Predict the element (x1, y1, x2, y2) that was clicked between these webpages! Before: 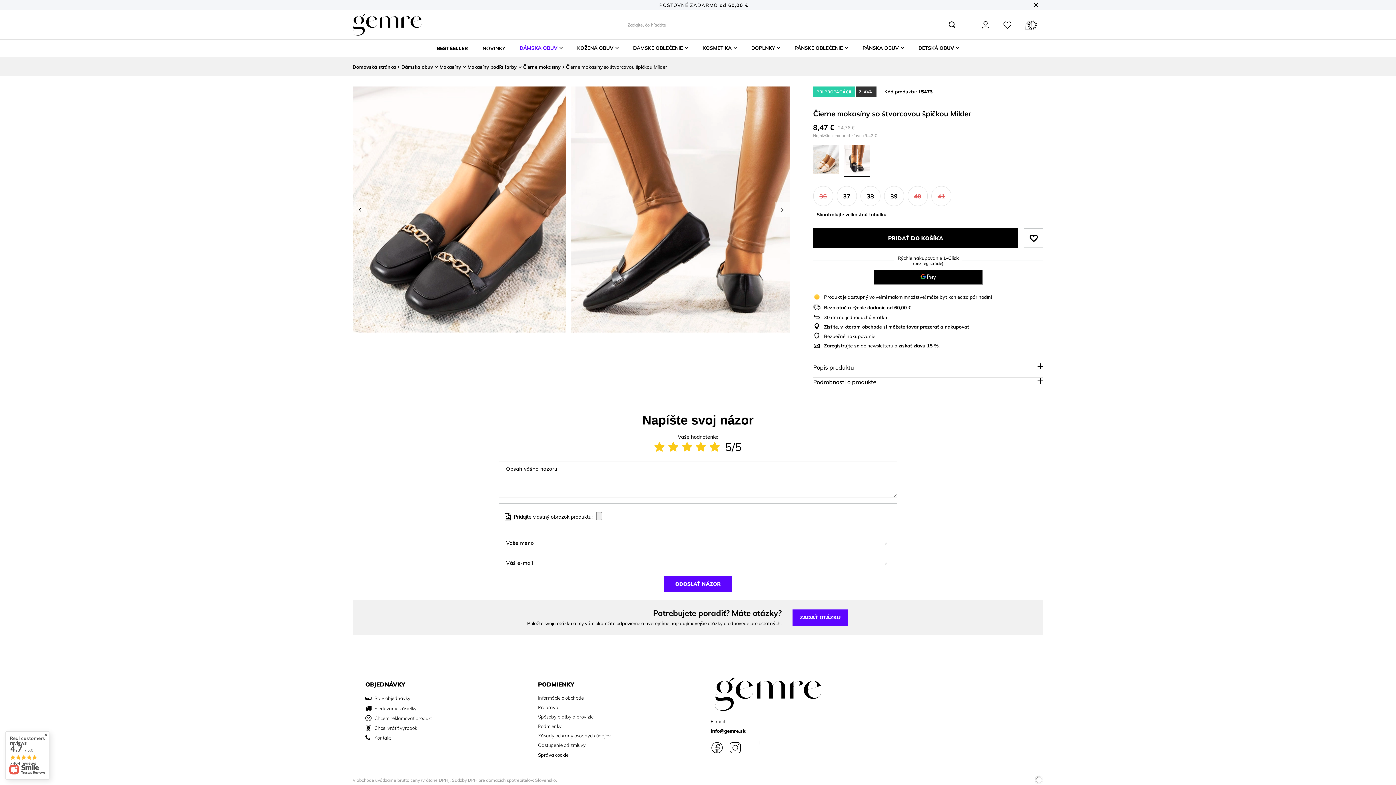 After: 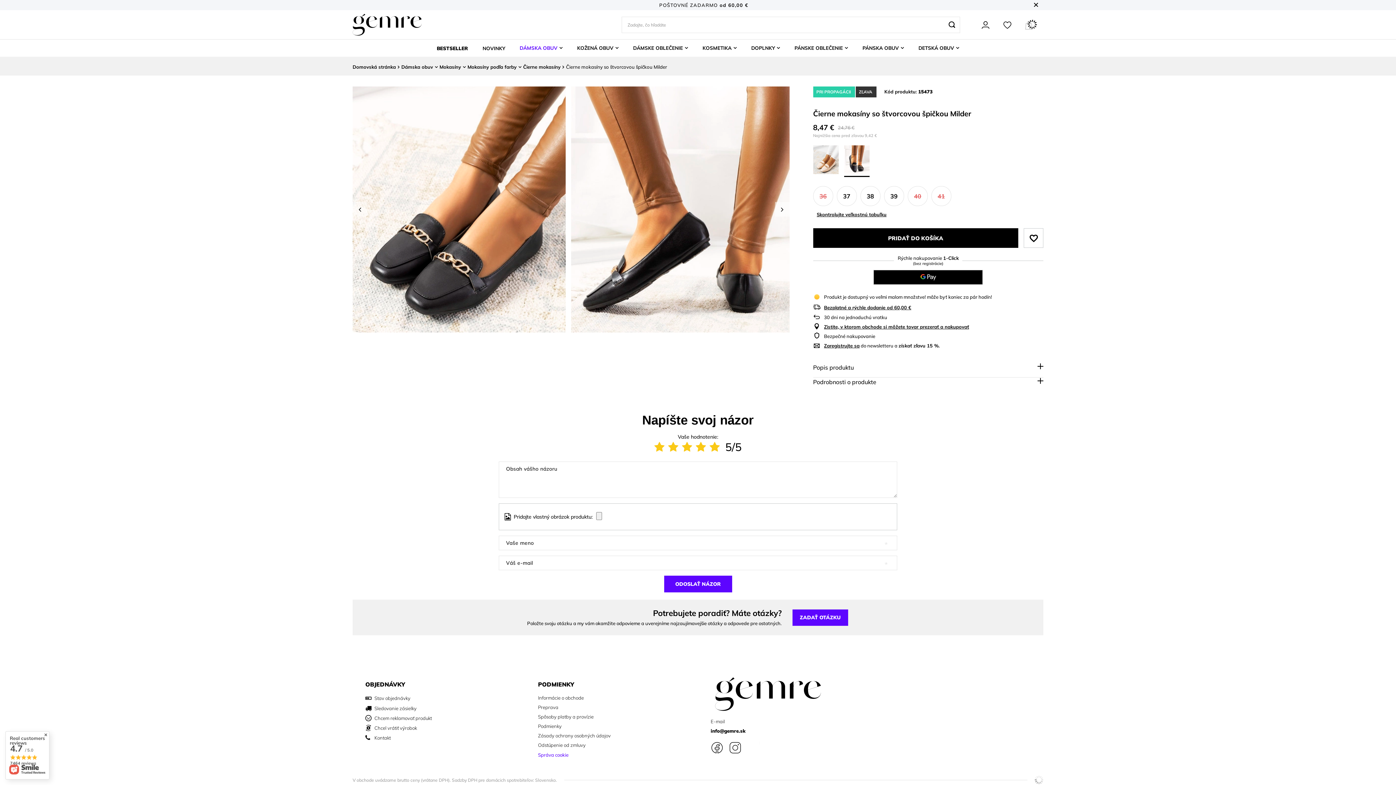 Action: label: Správa cookie bbox: (538, 752, 568, 758)